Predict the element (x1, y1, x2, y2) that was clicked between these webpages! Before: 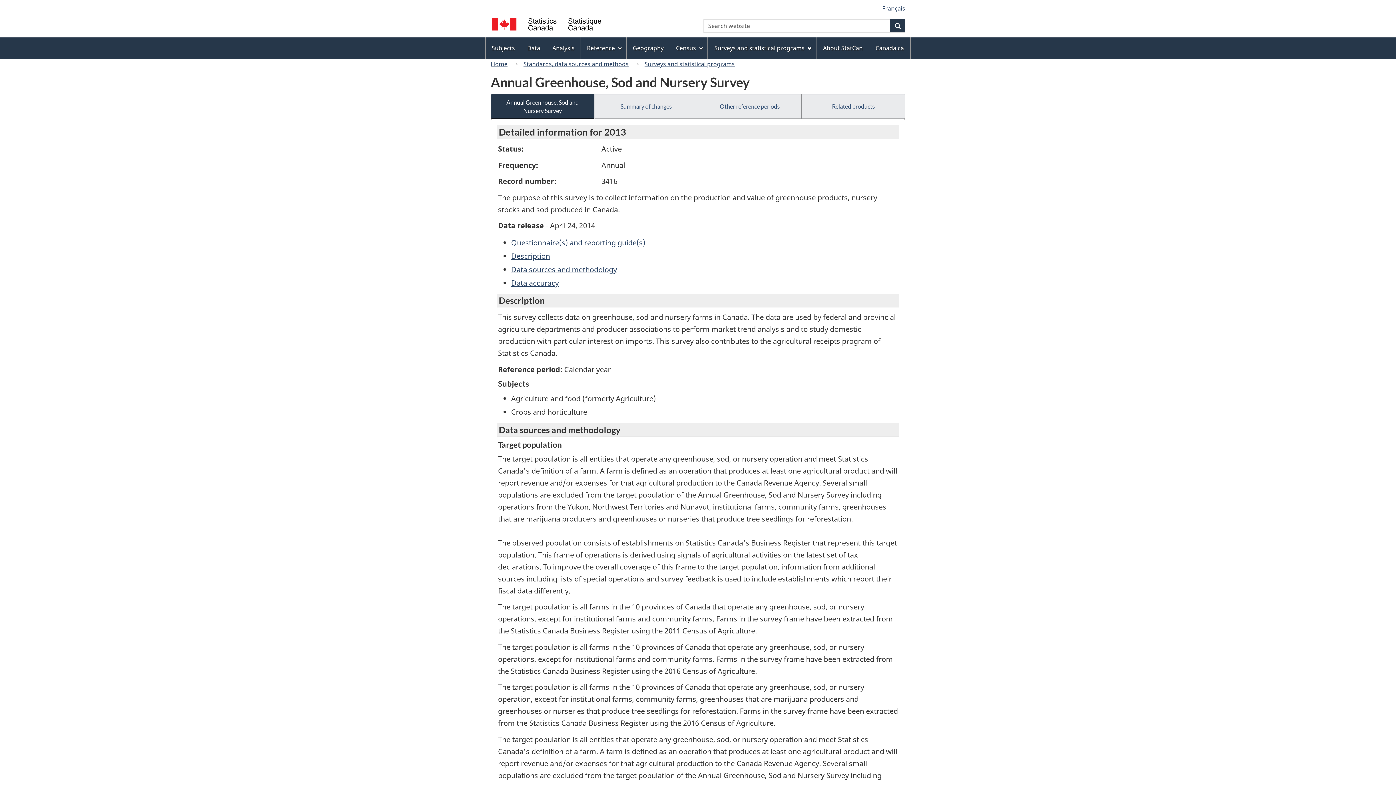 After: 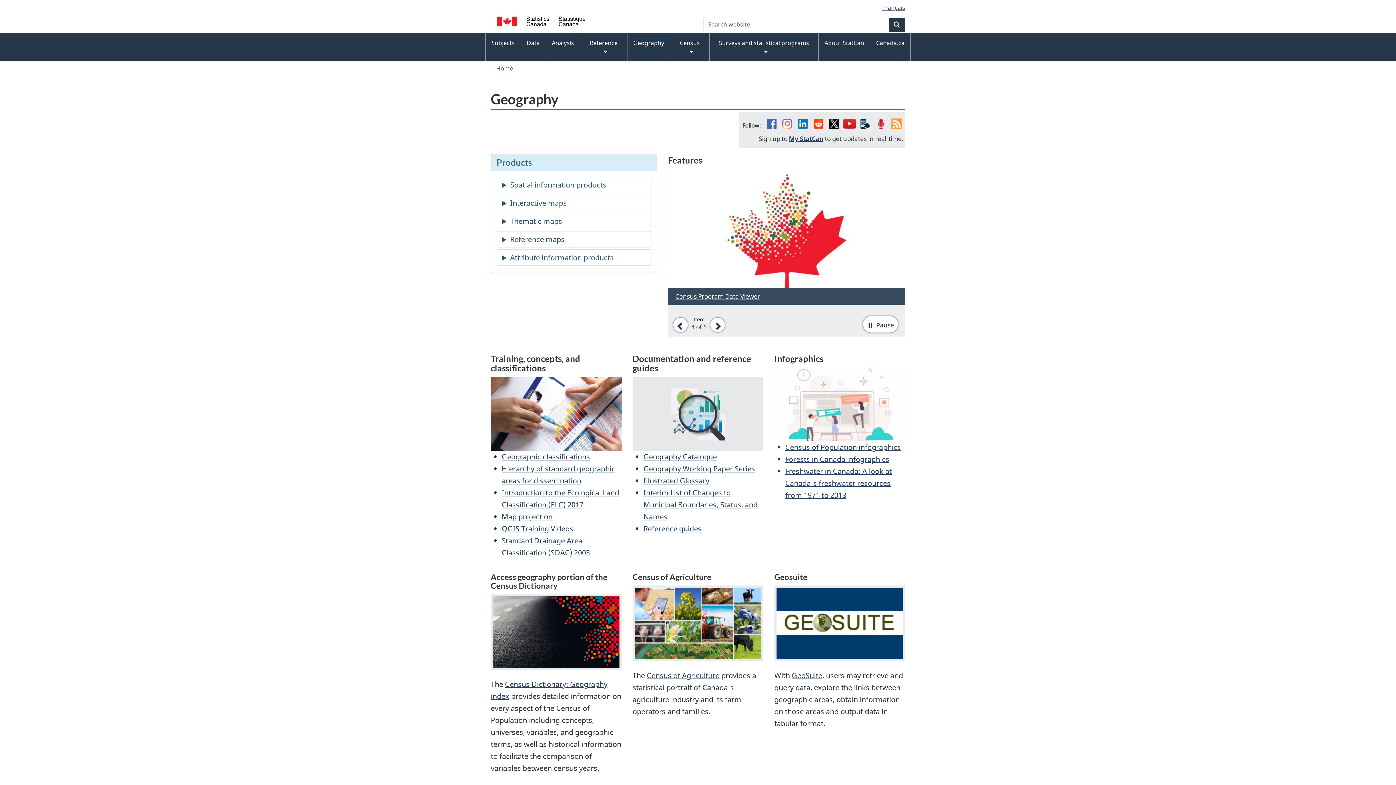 Action: bbox: (626, 38, 669, 58) label: Geography